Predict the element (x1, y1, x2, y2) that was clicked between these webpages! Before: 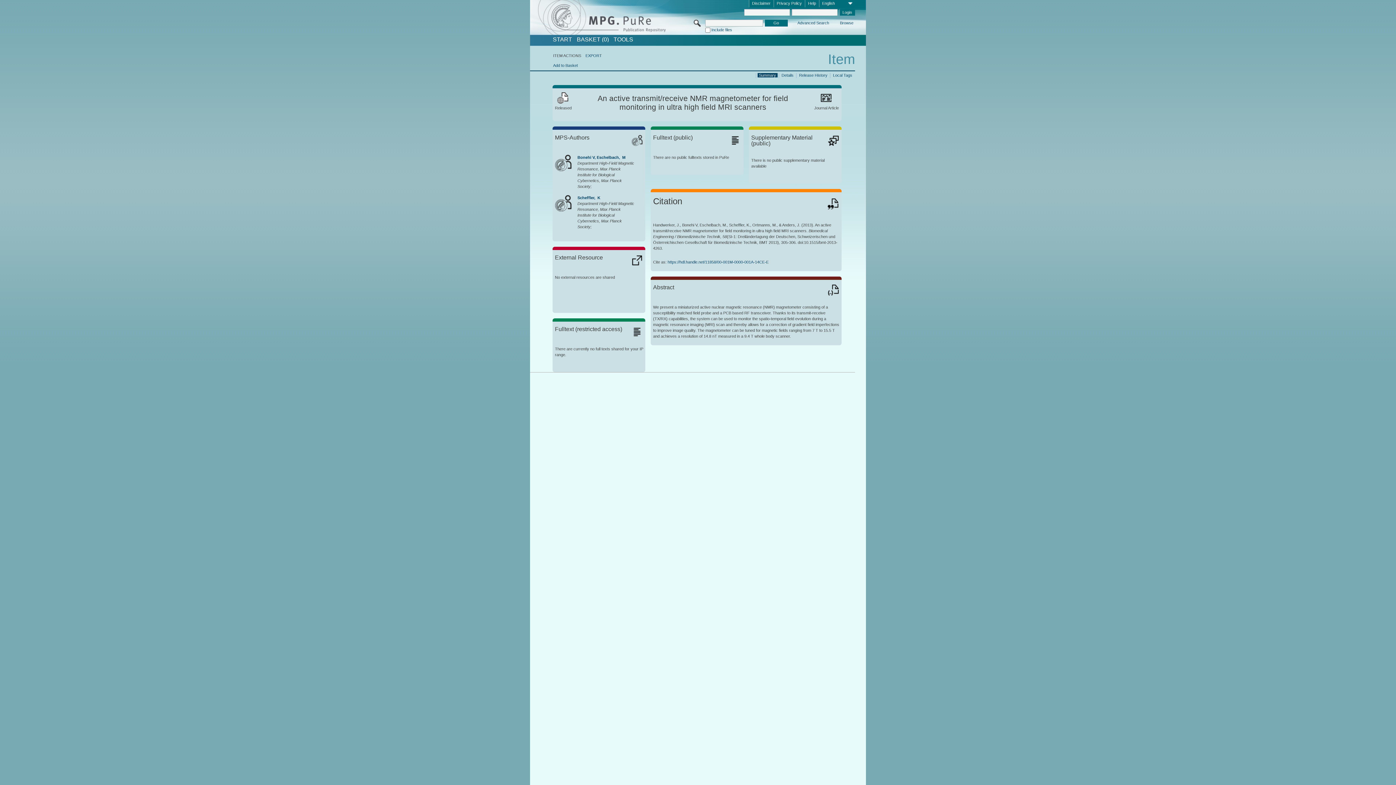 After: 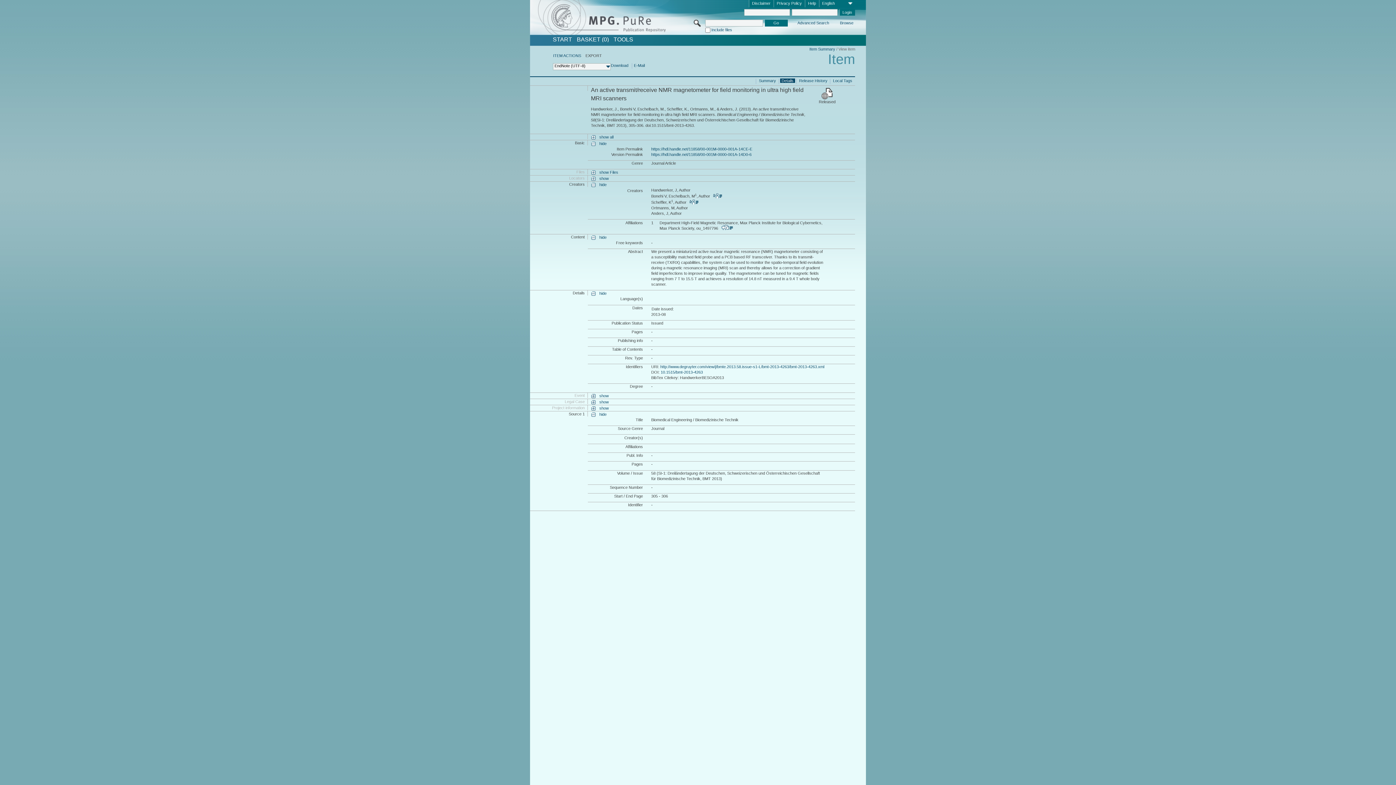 Action: bbox: (585, 53, 602, 57) label: EXPORT